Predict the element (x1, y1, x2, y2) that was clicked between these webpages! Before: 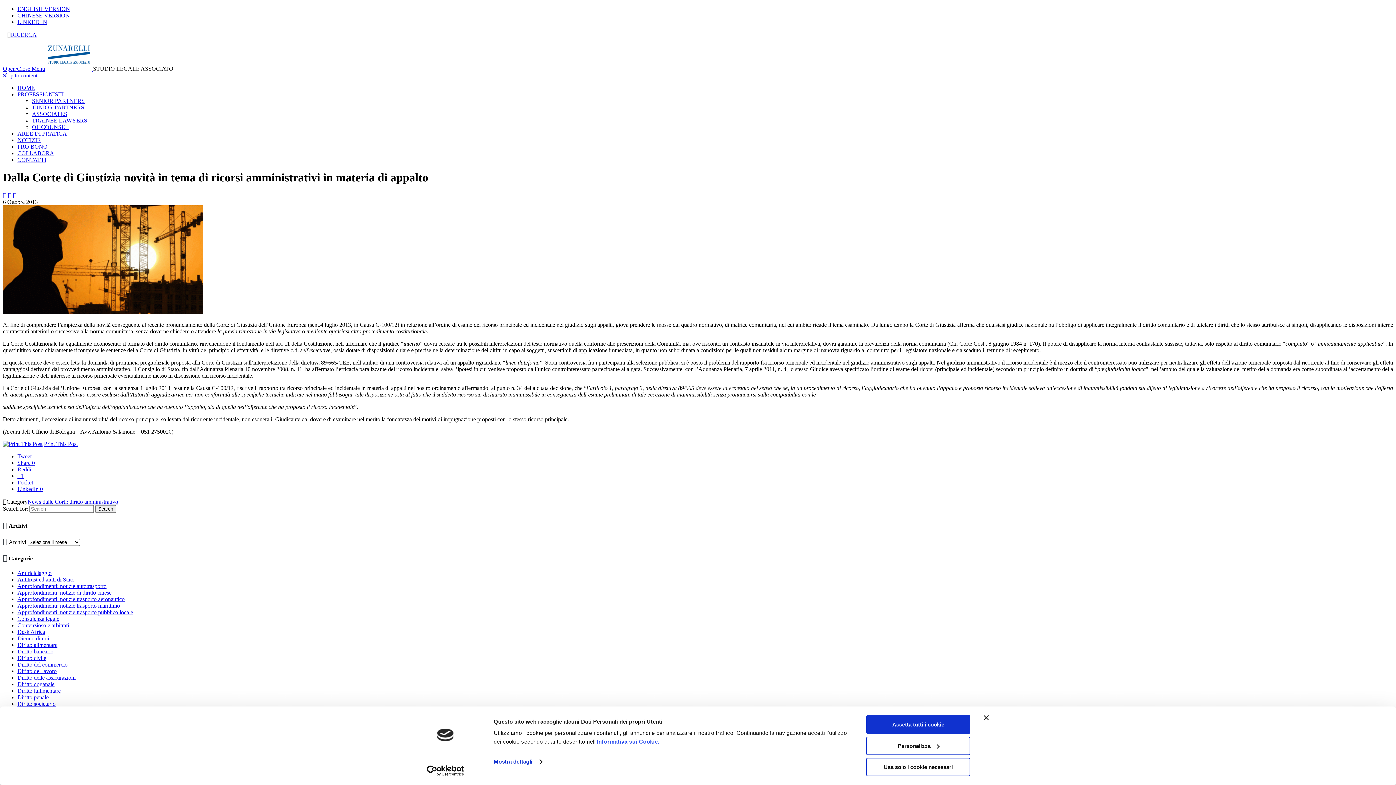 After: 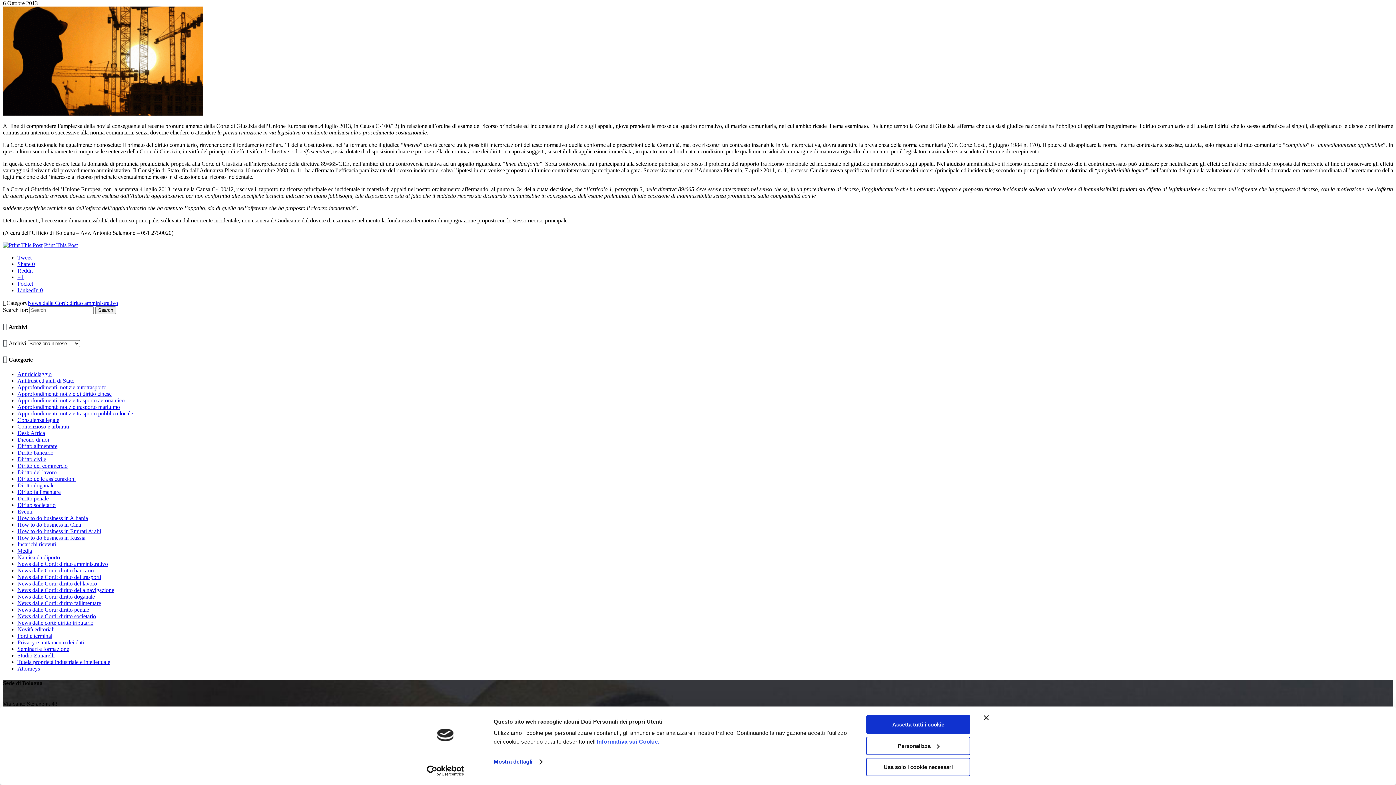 Action: label: Skip to content bbox: (2, 72, 37, 78)